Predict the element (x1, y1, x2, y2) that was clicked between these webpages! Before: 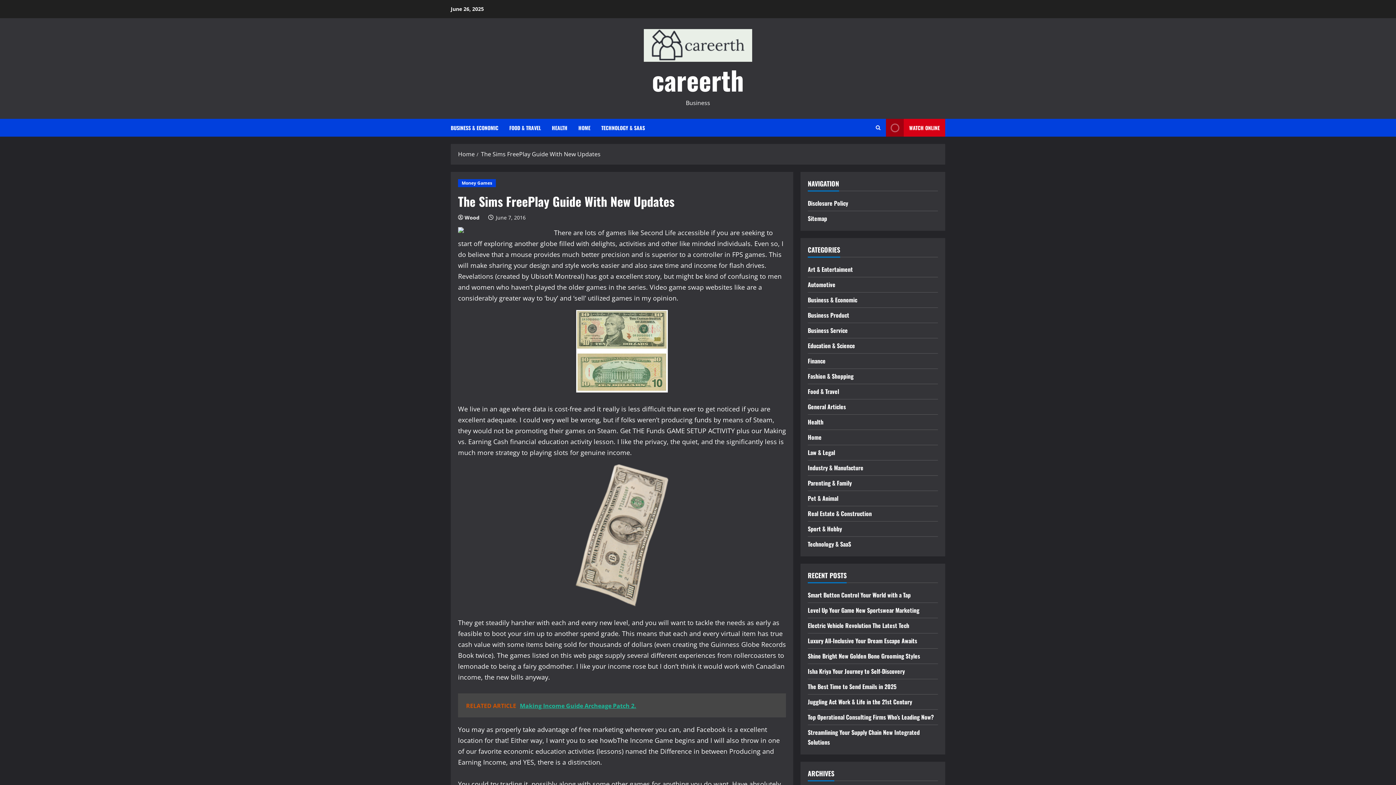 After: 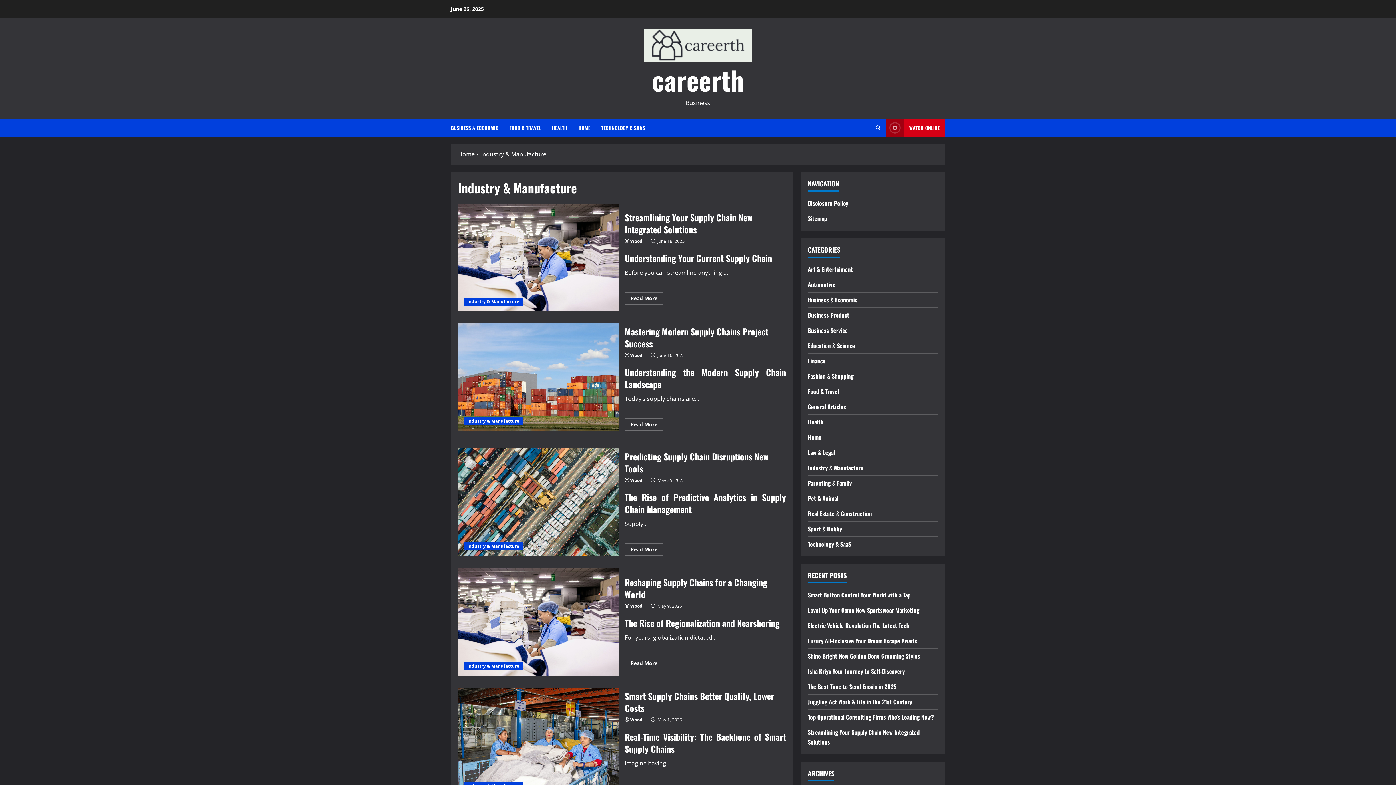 Action: label: Industry & Manufacture bbox: (808, 463, 863, 472)